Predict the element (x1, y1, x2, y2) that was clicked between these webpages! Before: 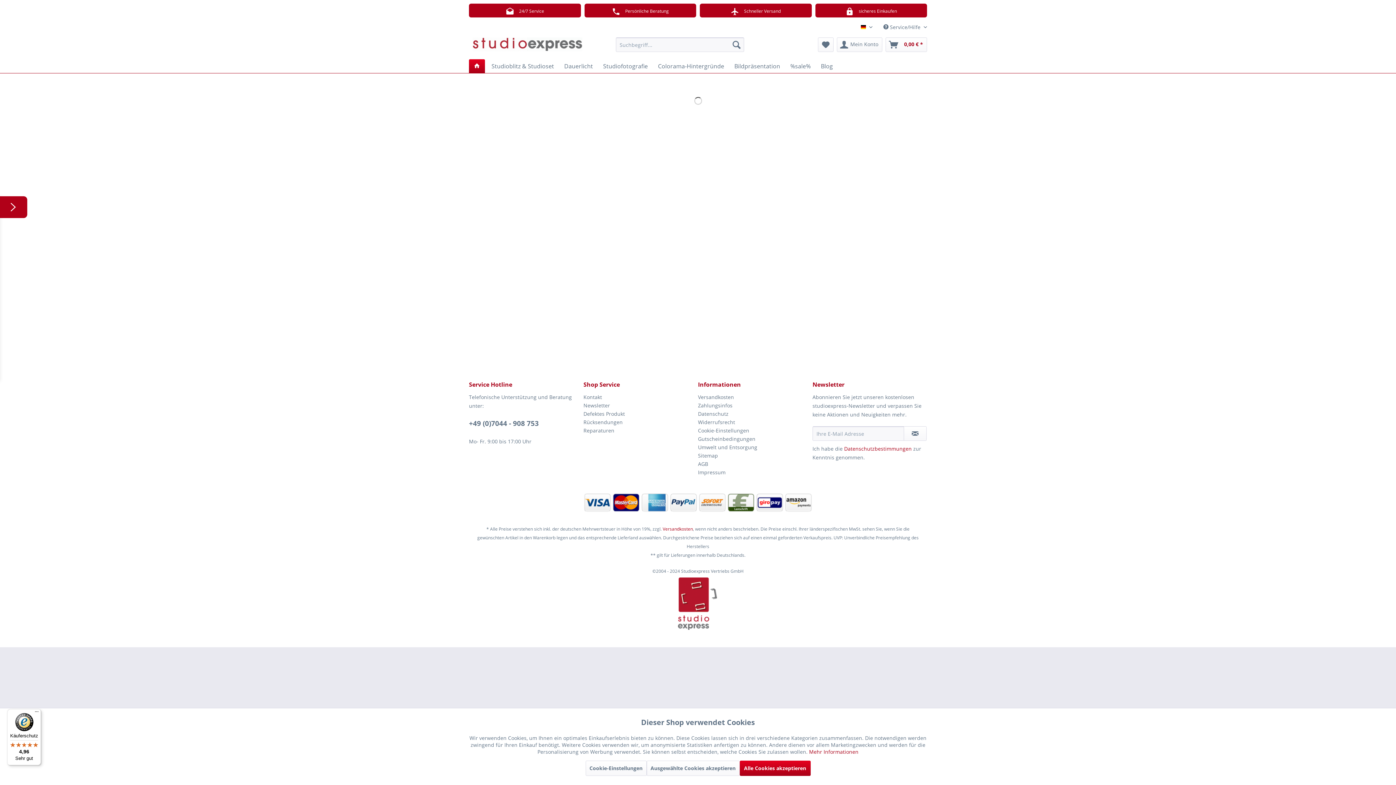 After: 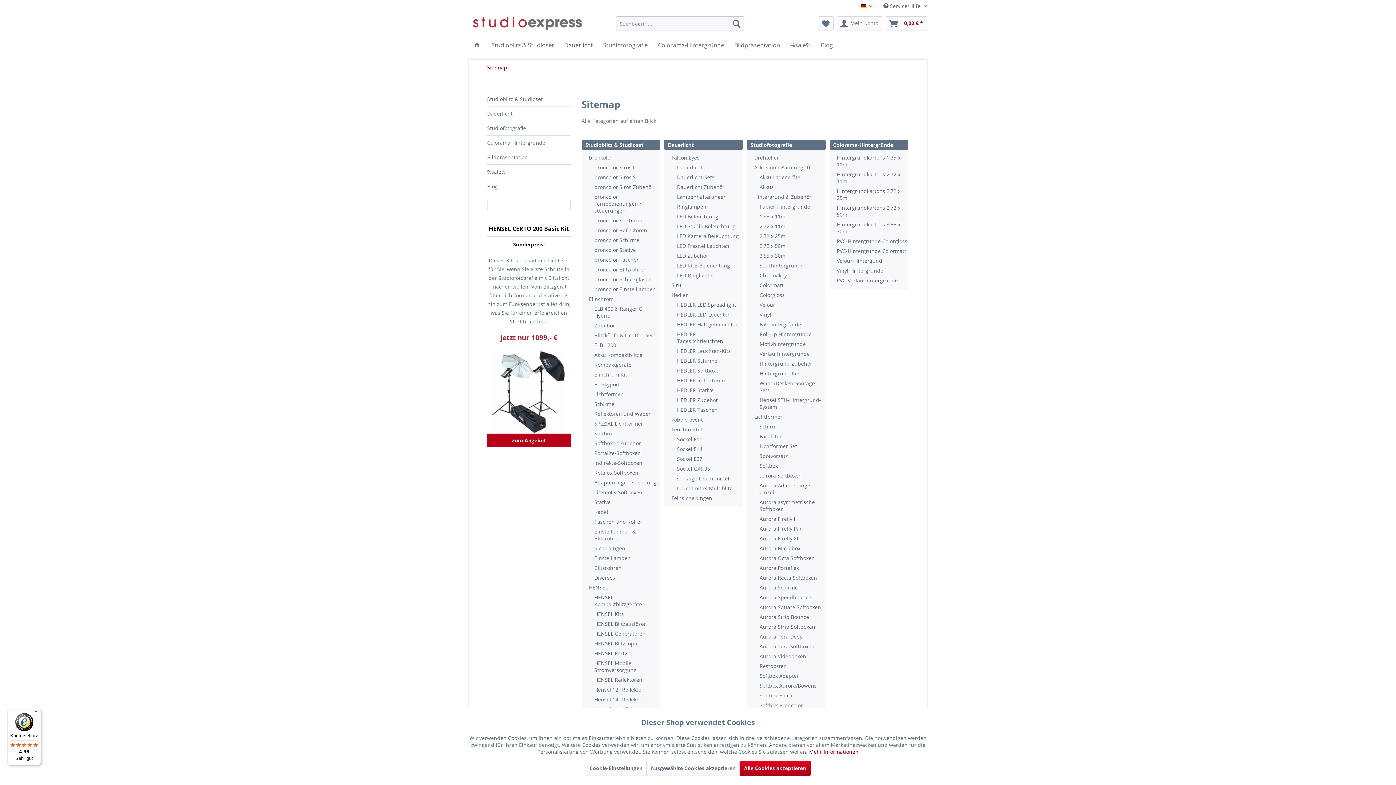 Action: bbox: (698, 451, 809, 460) label: Sitemap